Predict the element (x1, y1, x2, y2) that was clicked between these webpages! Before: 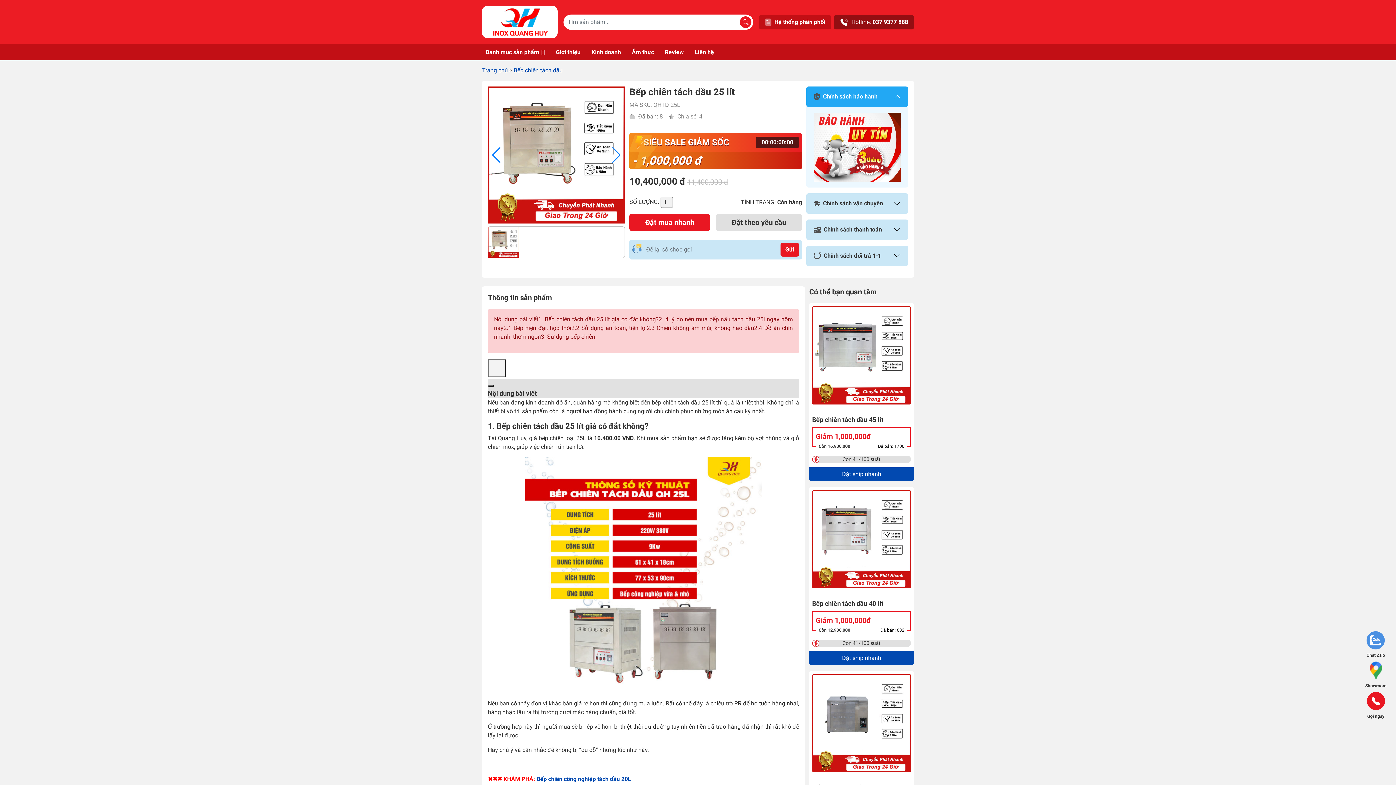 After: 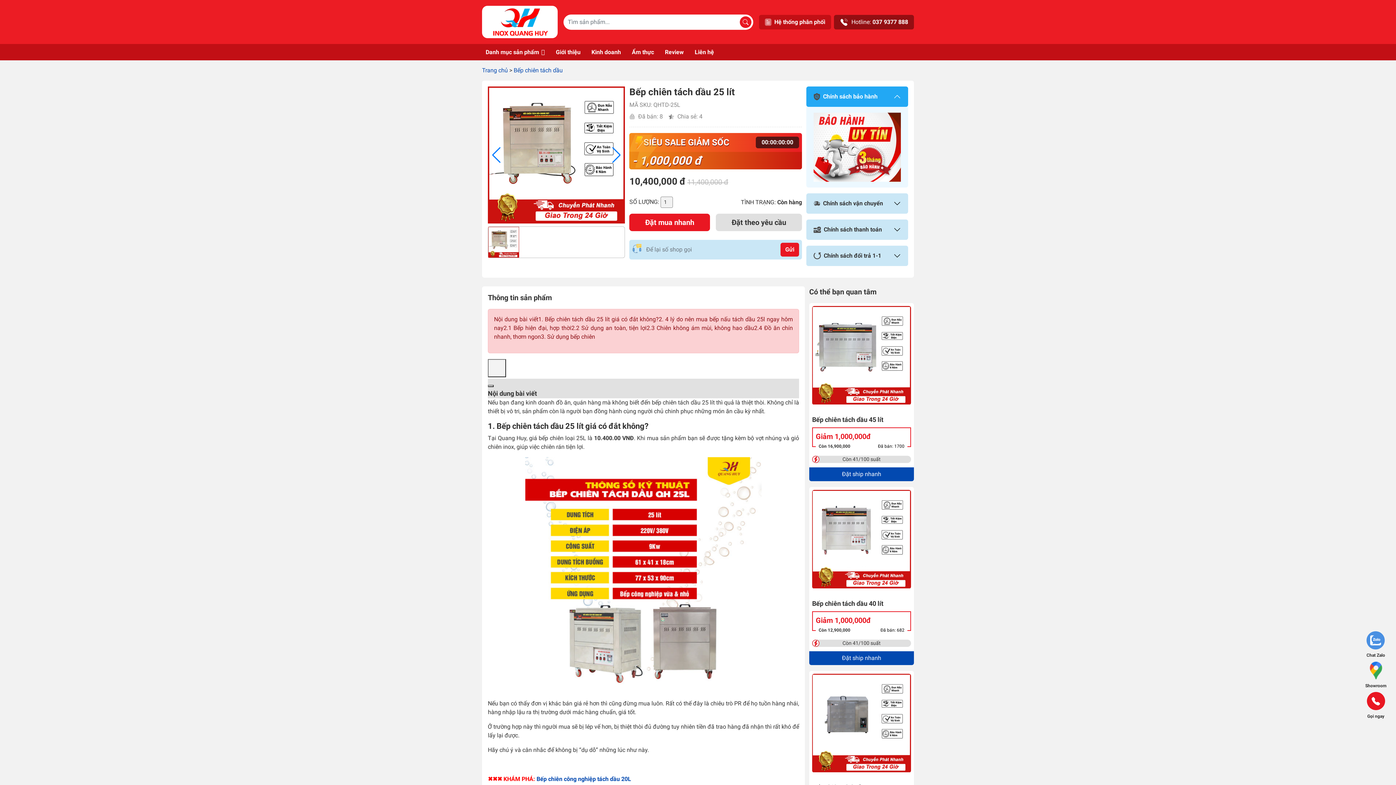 Action: label: Chat Zalo bbox: (1360, 628, 1391, 658)